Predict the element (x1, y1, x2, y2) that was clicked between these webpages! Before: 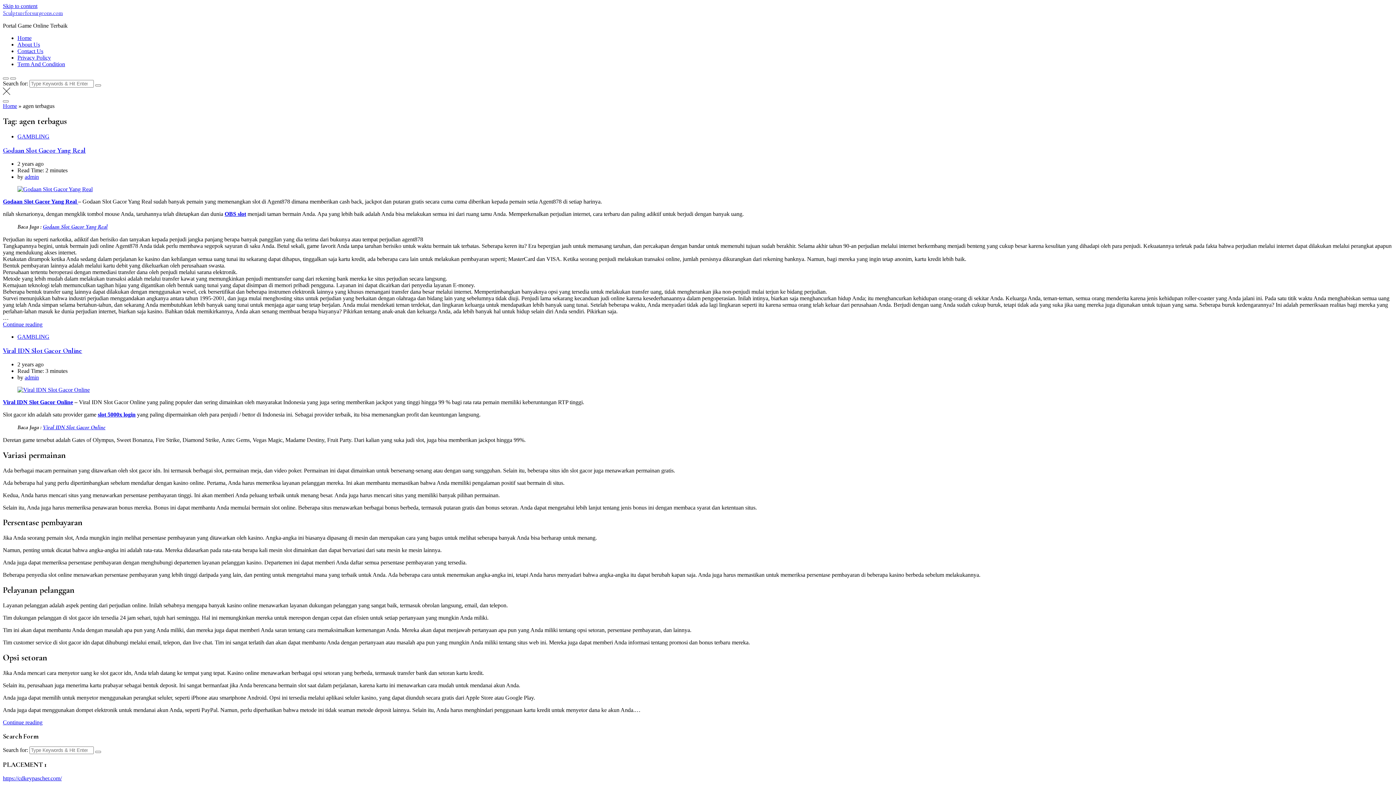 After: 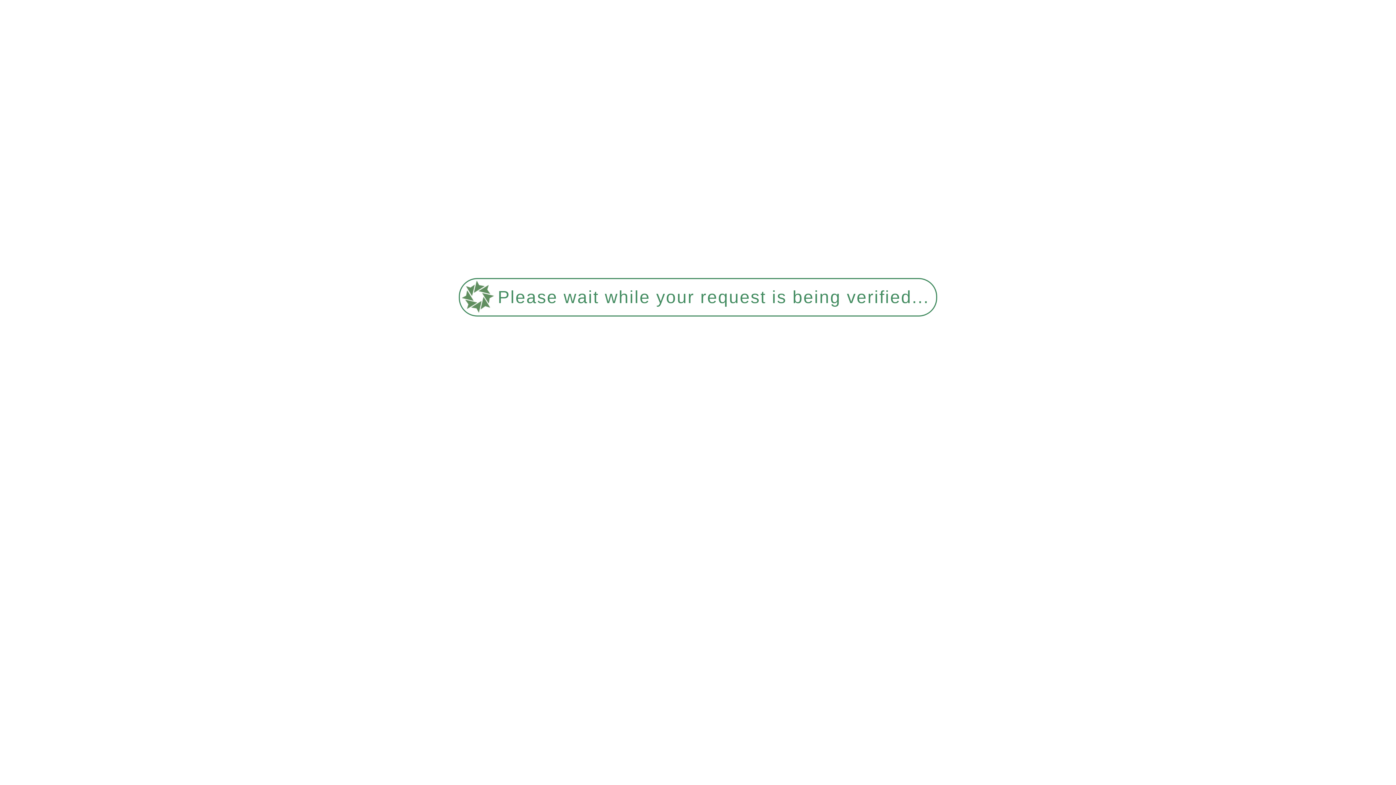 Action: bbox: (17, 61, 65, 67) label: Term And Condition